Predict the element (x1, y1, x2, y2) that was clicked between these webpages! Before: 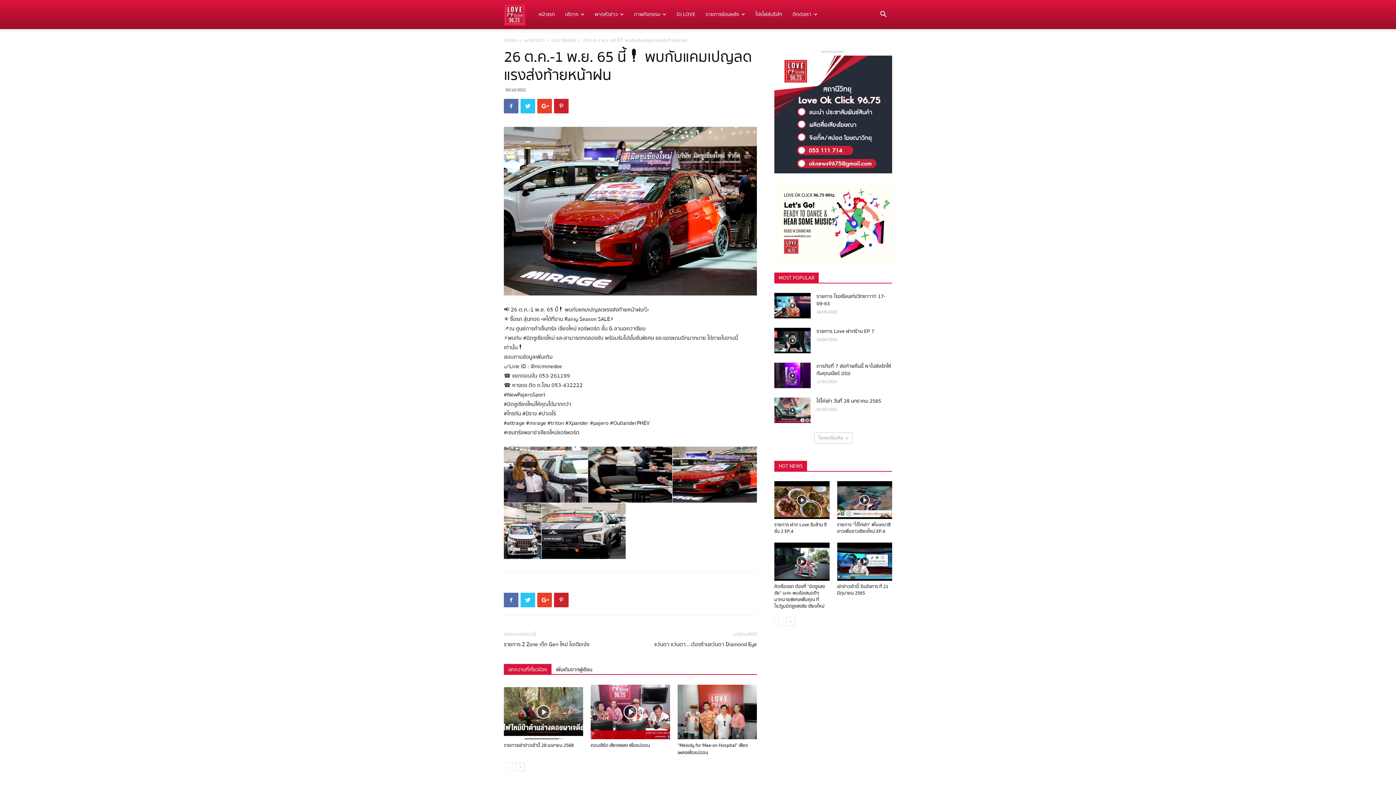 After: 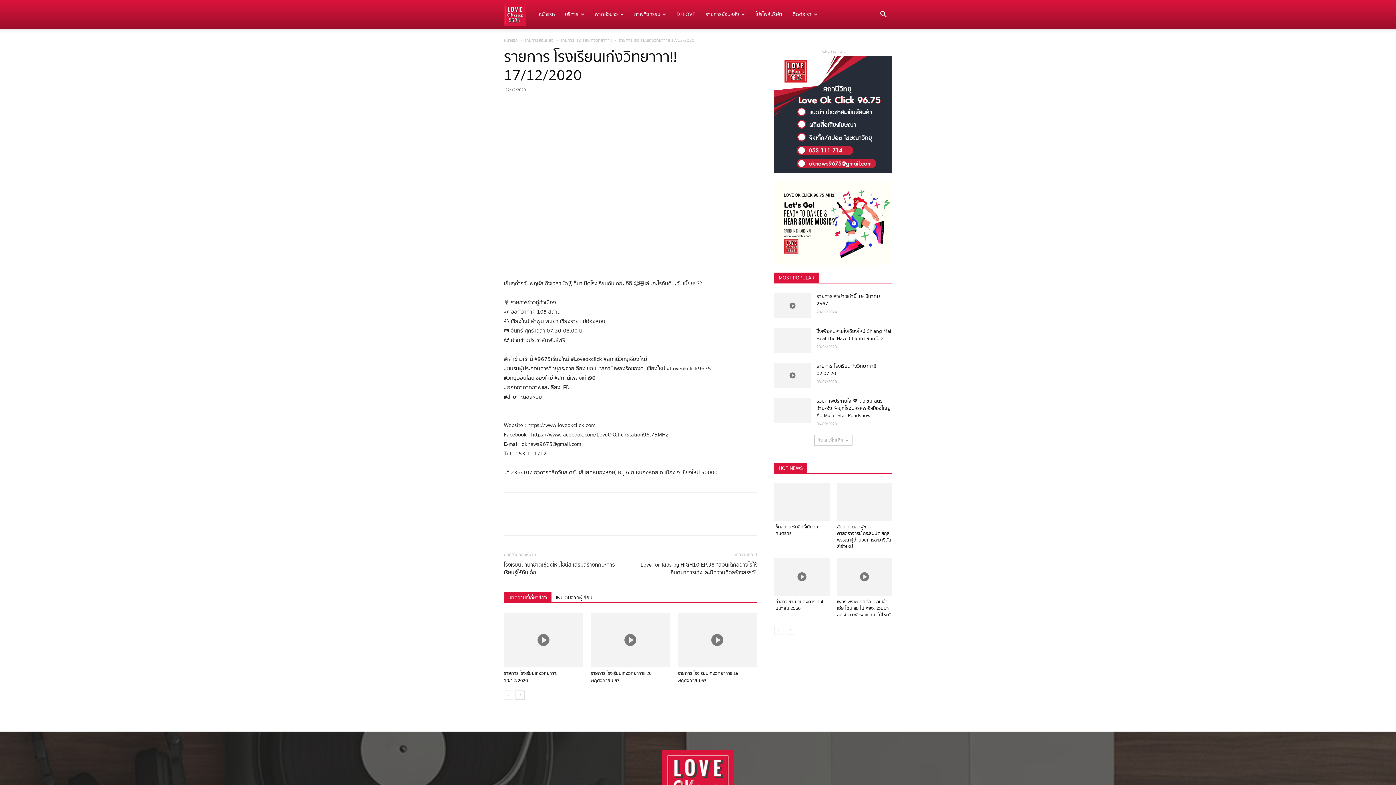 Action: bbox: (774, 293, 810, 318)